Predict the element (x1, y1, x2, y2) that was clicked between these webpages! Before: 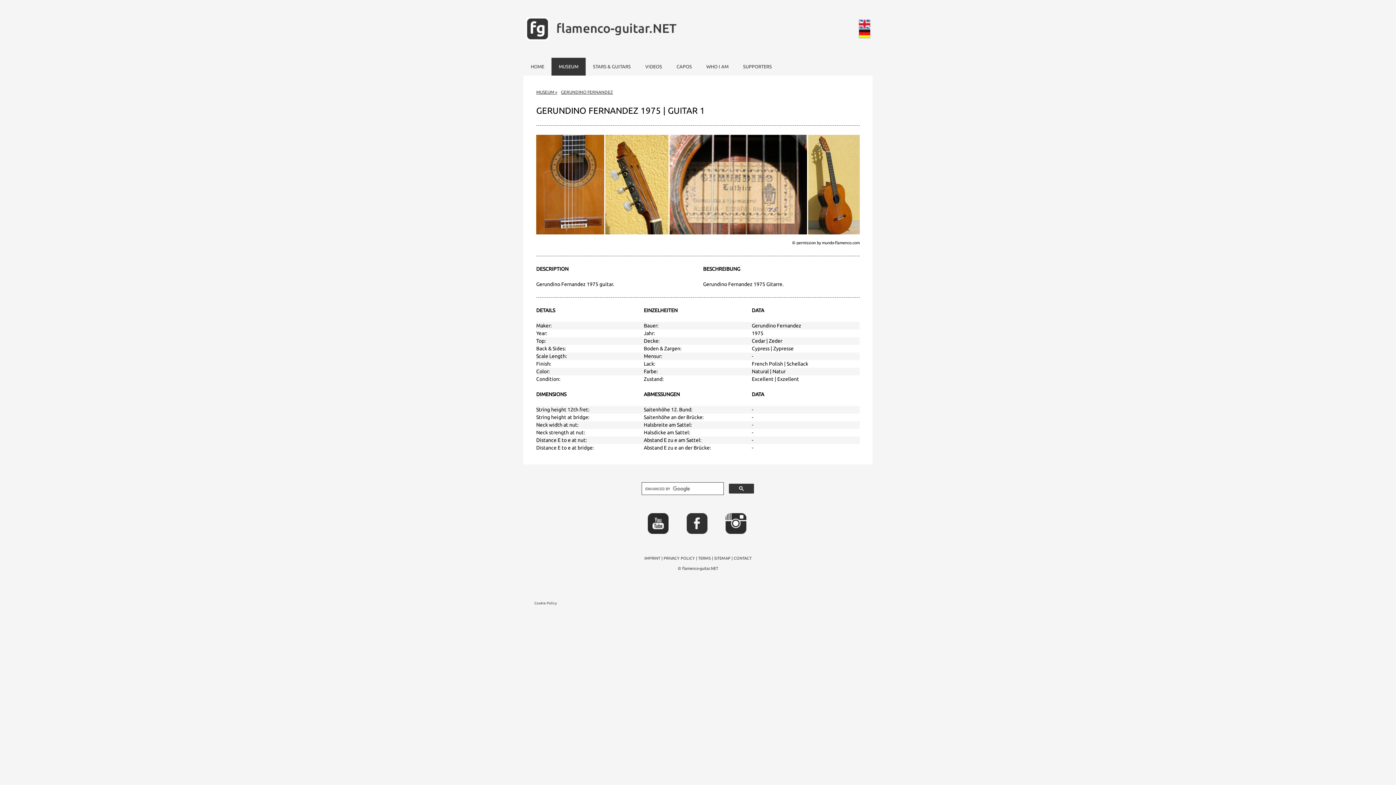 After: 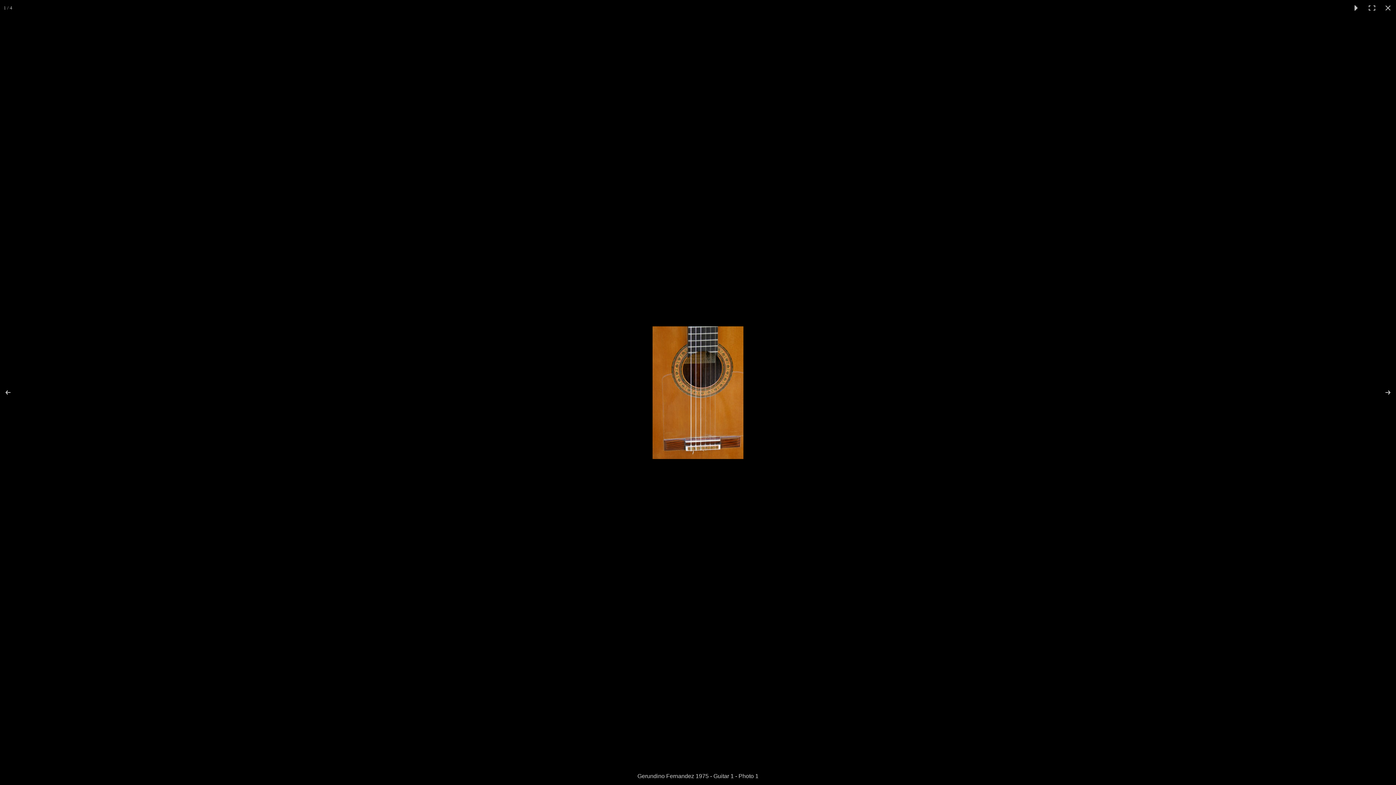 Action: bbox: (536, 135, 605, 234)